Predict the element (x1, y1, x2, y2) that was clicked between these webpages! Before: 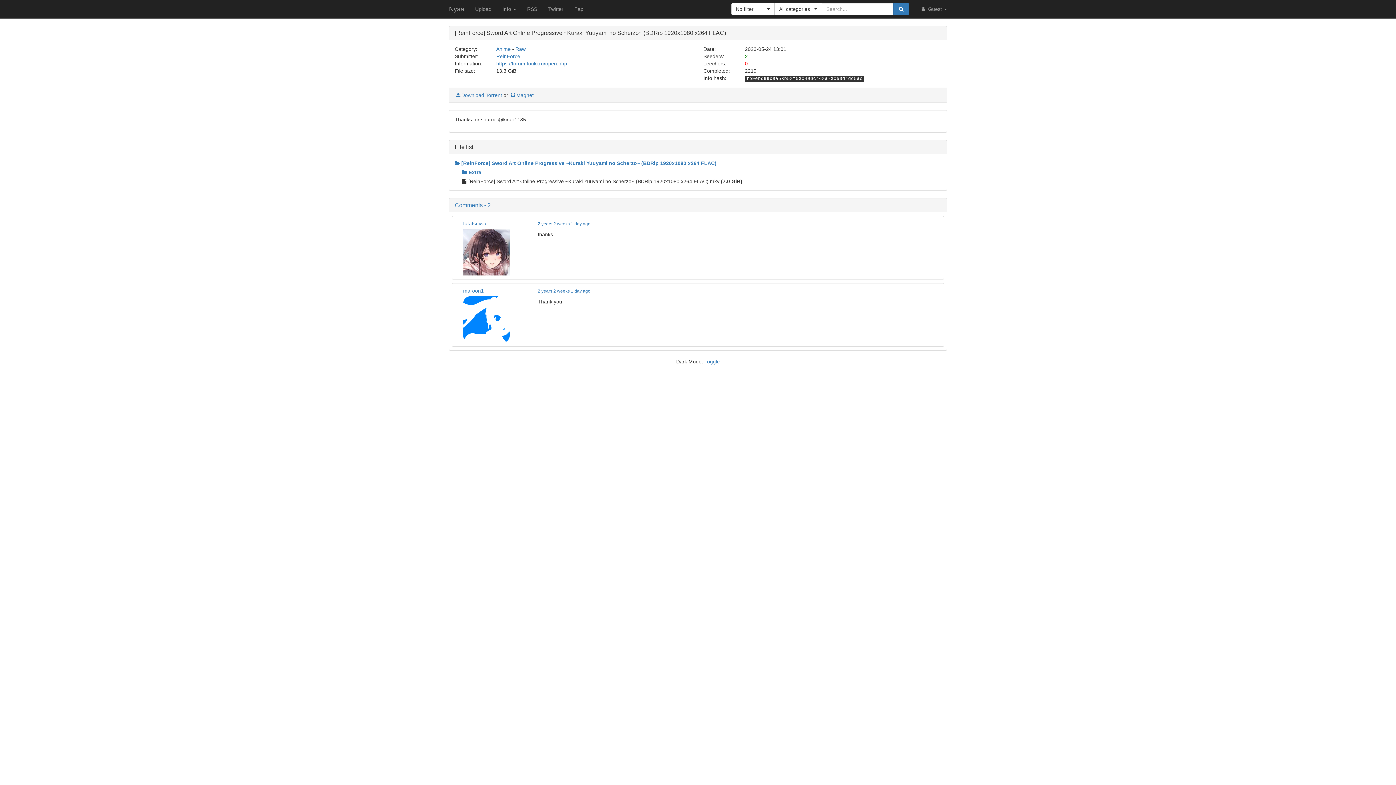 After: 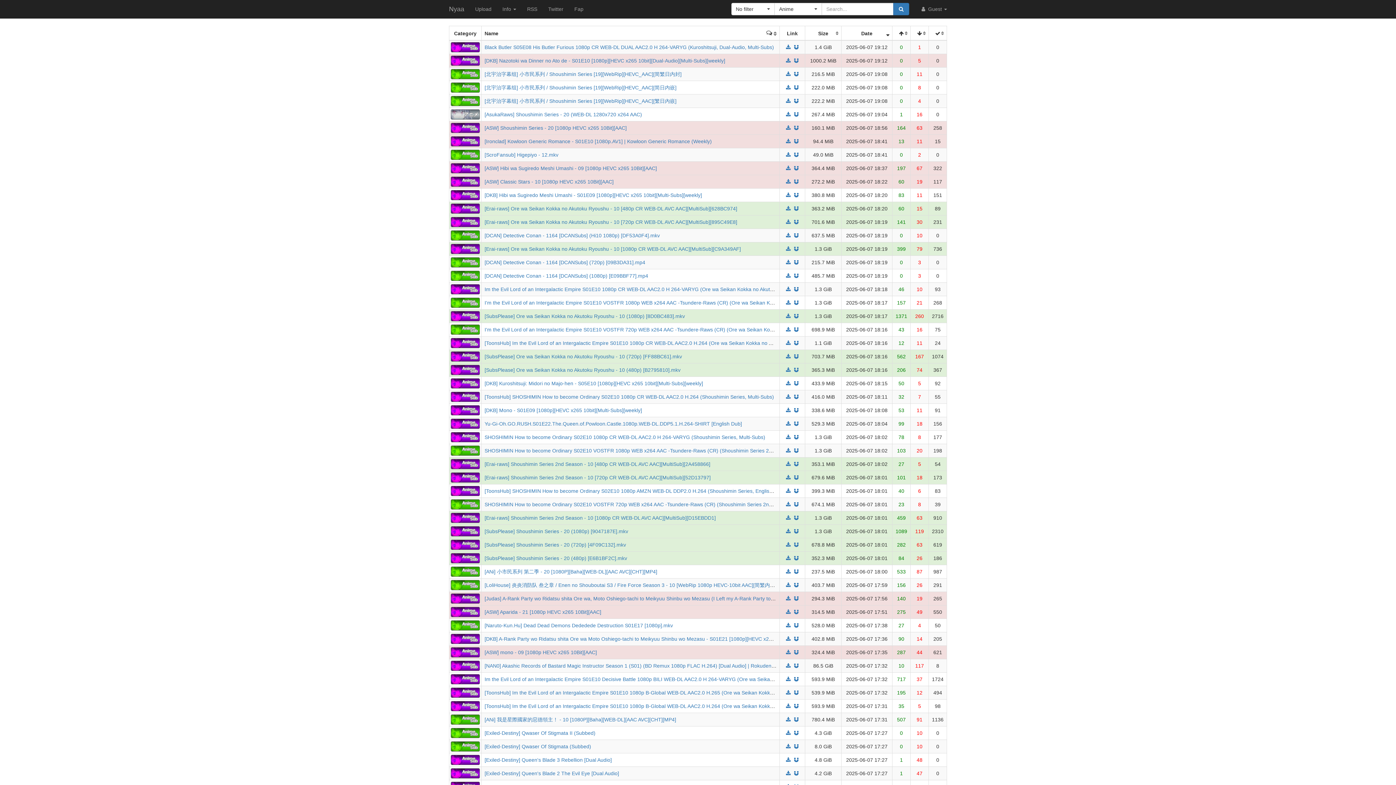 Action: label: Anime bbox: (496, 46, 510, 52)